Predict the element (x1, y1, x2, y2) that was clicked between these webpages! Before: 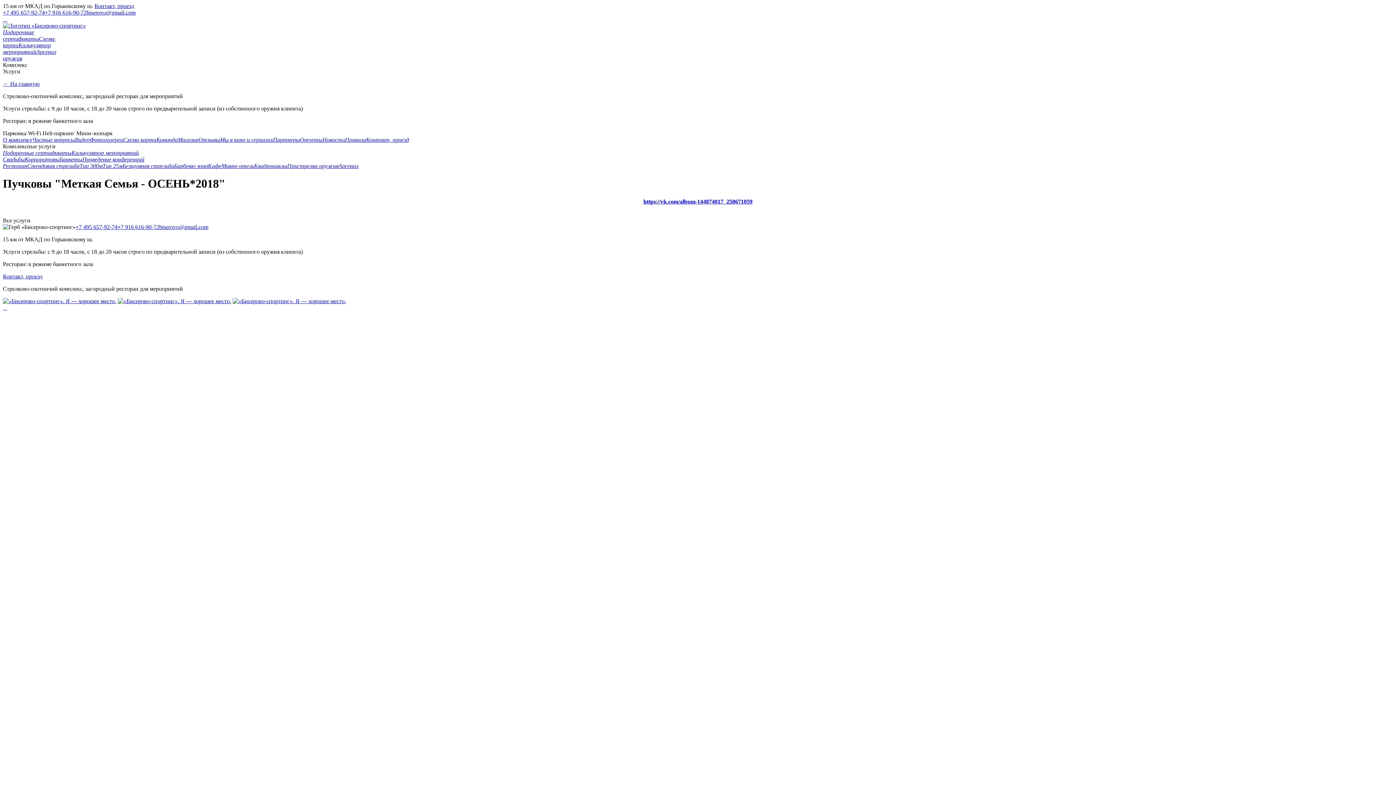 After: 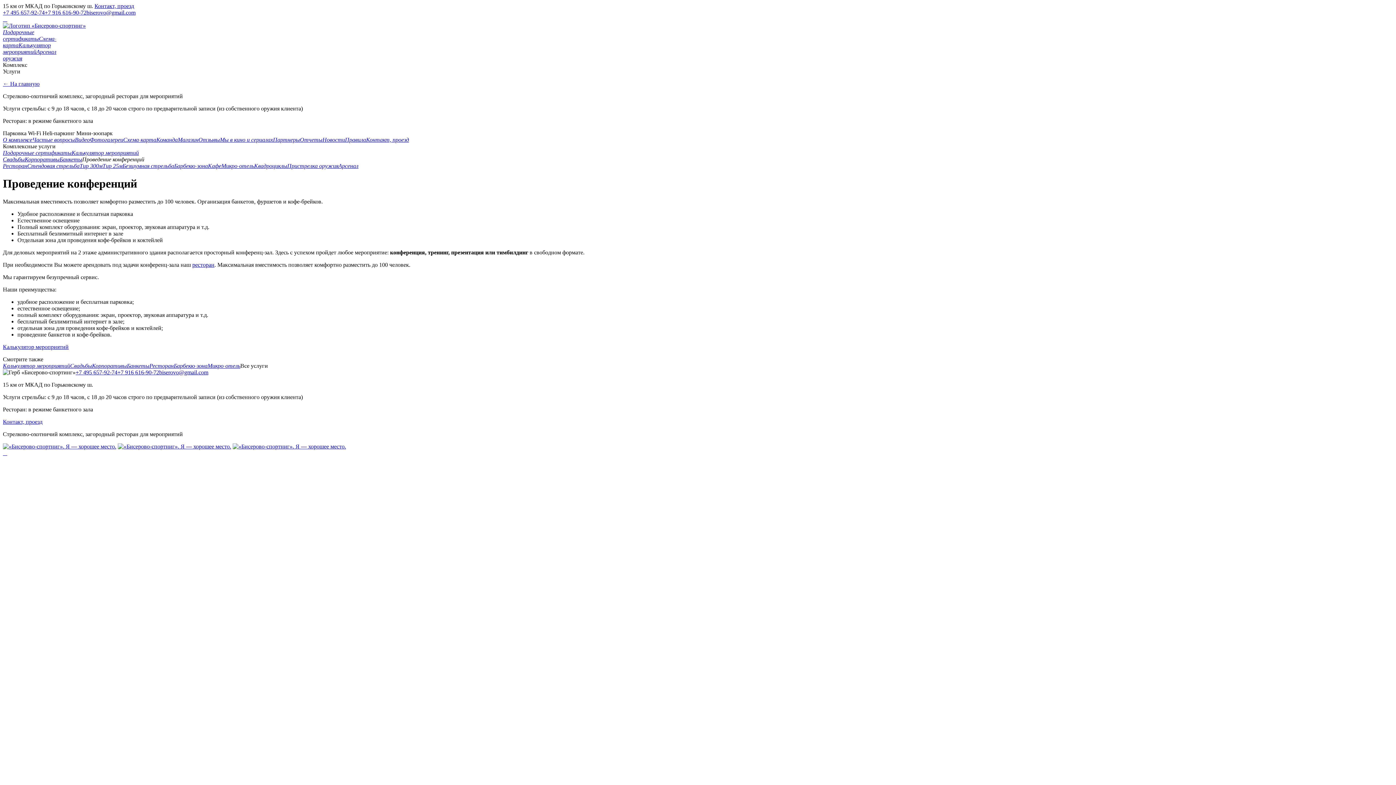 Action: label: Проведение конференций bbox: (82, 156, 144, 162)